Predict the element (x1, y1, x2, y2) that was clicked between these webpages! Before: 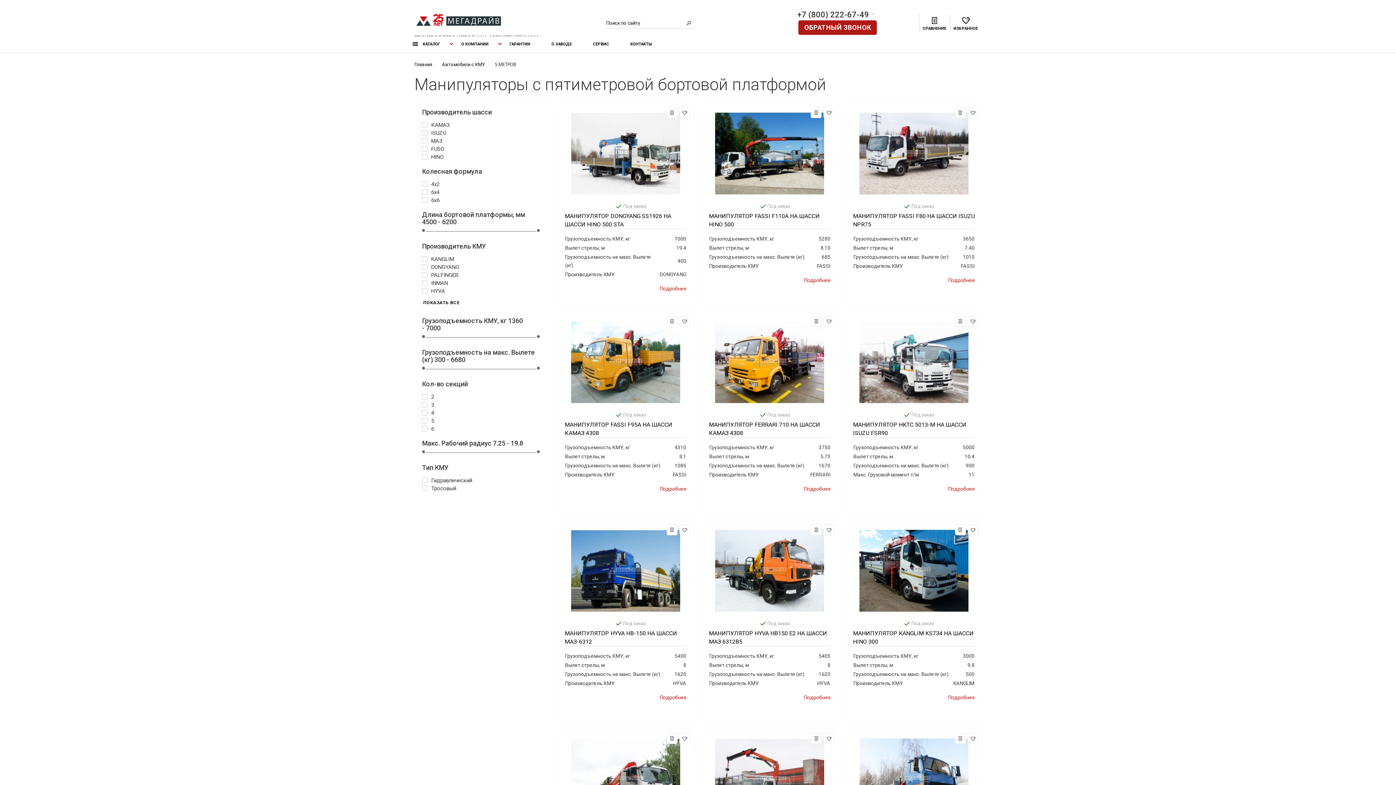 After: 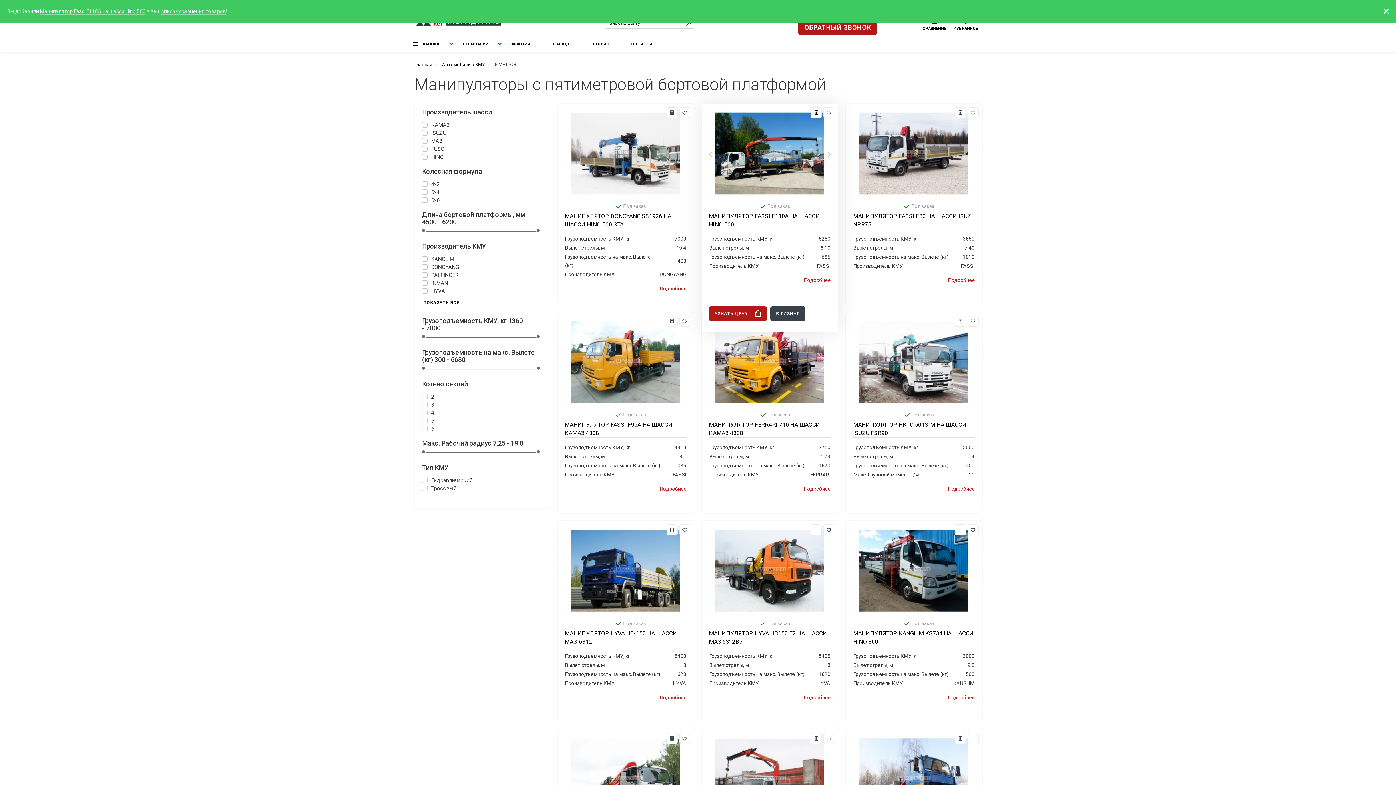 Action: bbox: (811, 107, 821, 118)